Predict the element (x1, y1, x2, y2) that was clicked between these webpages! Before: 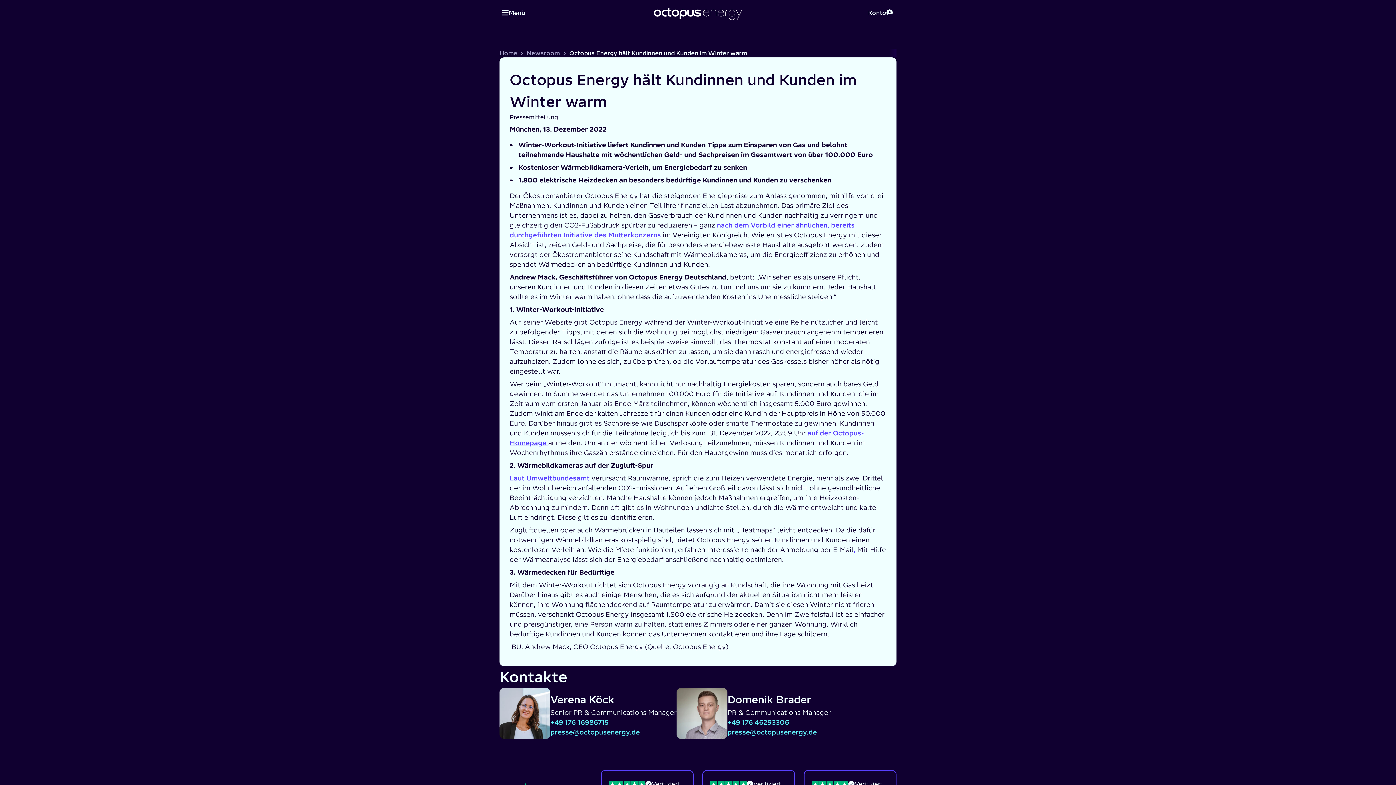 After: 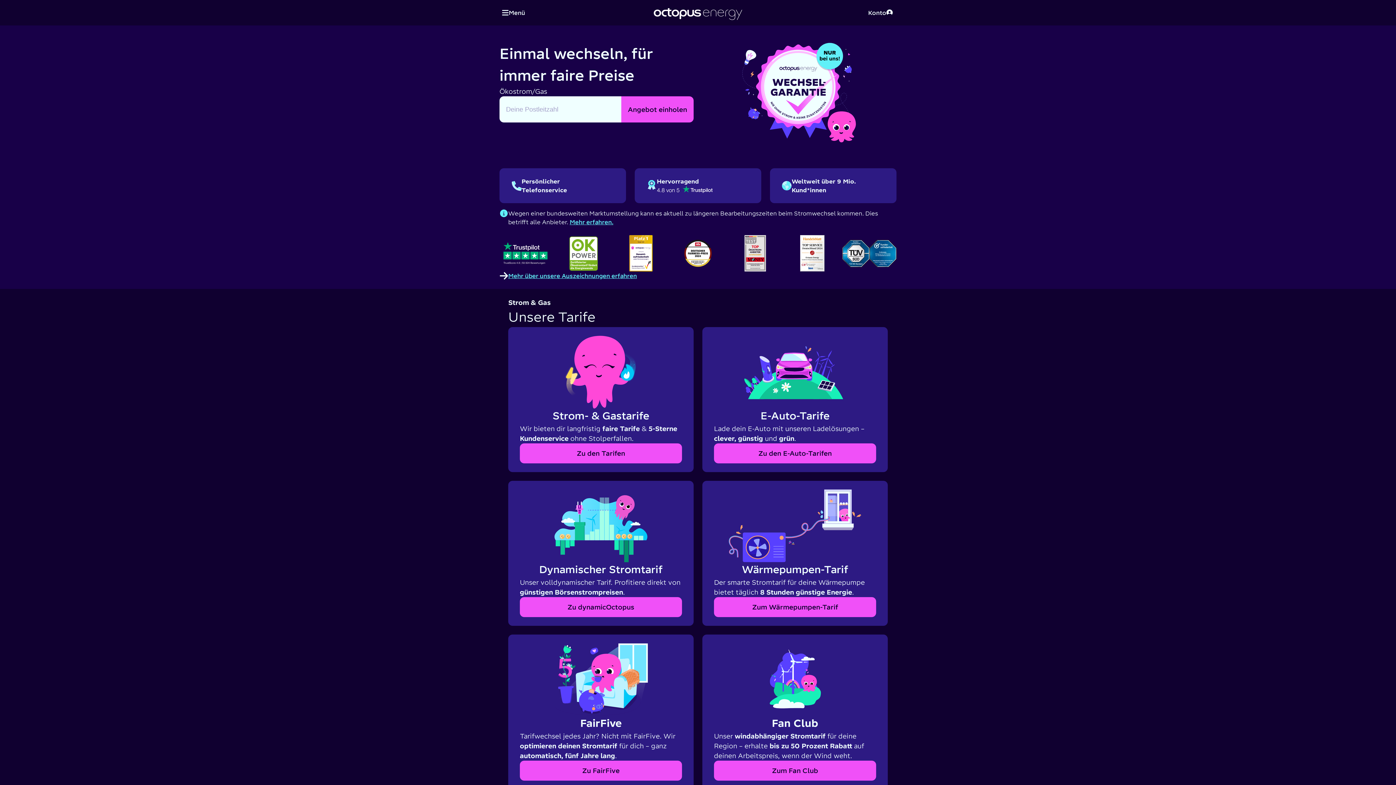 Action: label: Home bbox: (499, 49, 517, 56)